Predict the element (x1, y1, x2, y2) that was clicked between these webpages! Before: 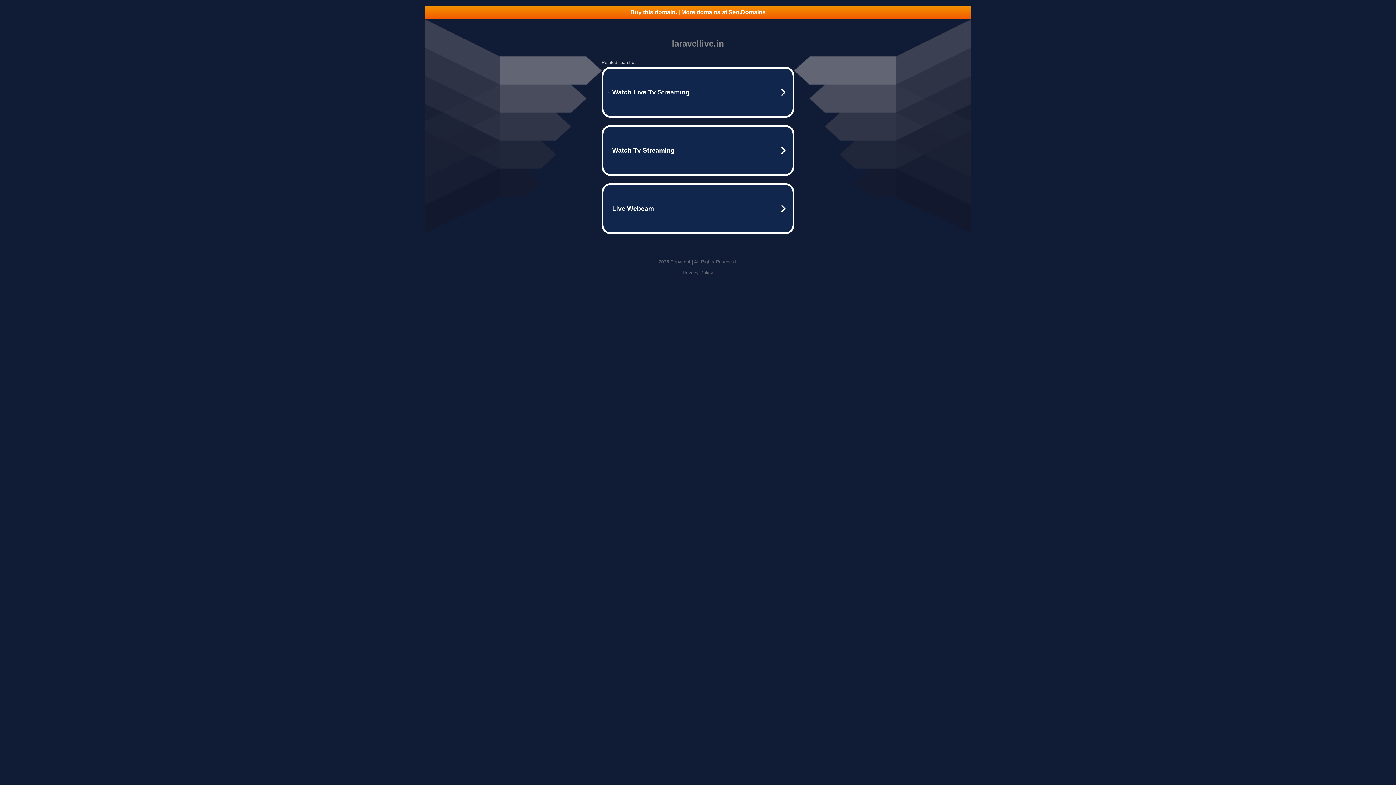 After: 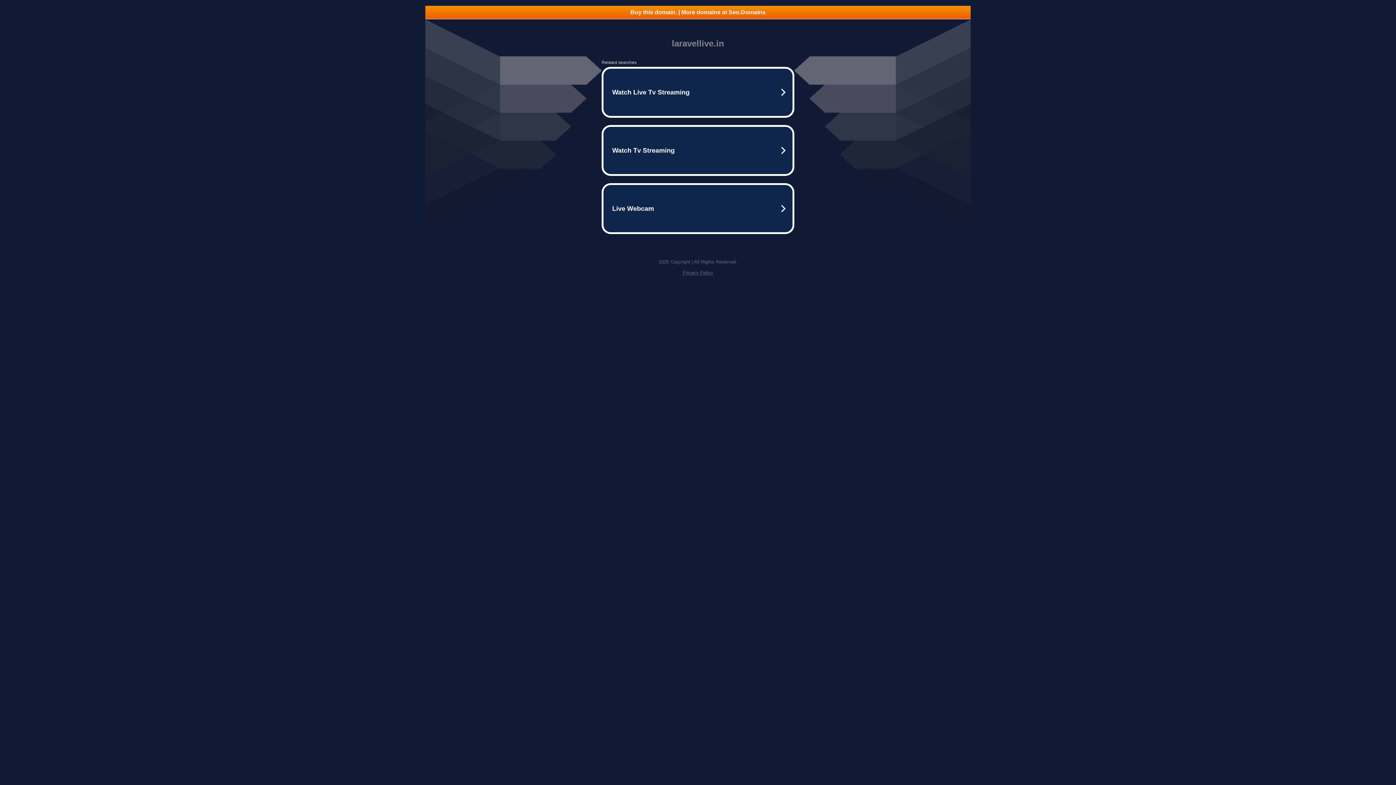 Action: bbox: (682, 270, 713, 275) label: Privacy Policy